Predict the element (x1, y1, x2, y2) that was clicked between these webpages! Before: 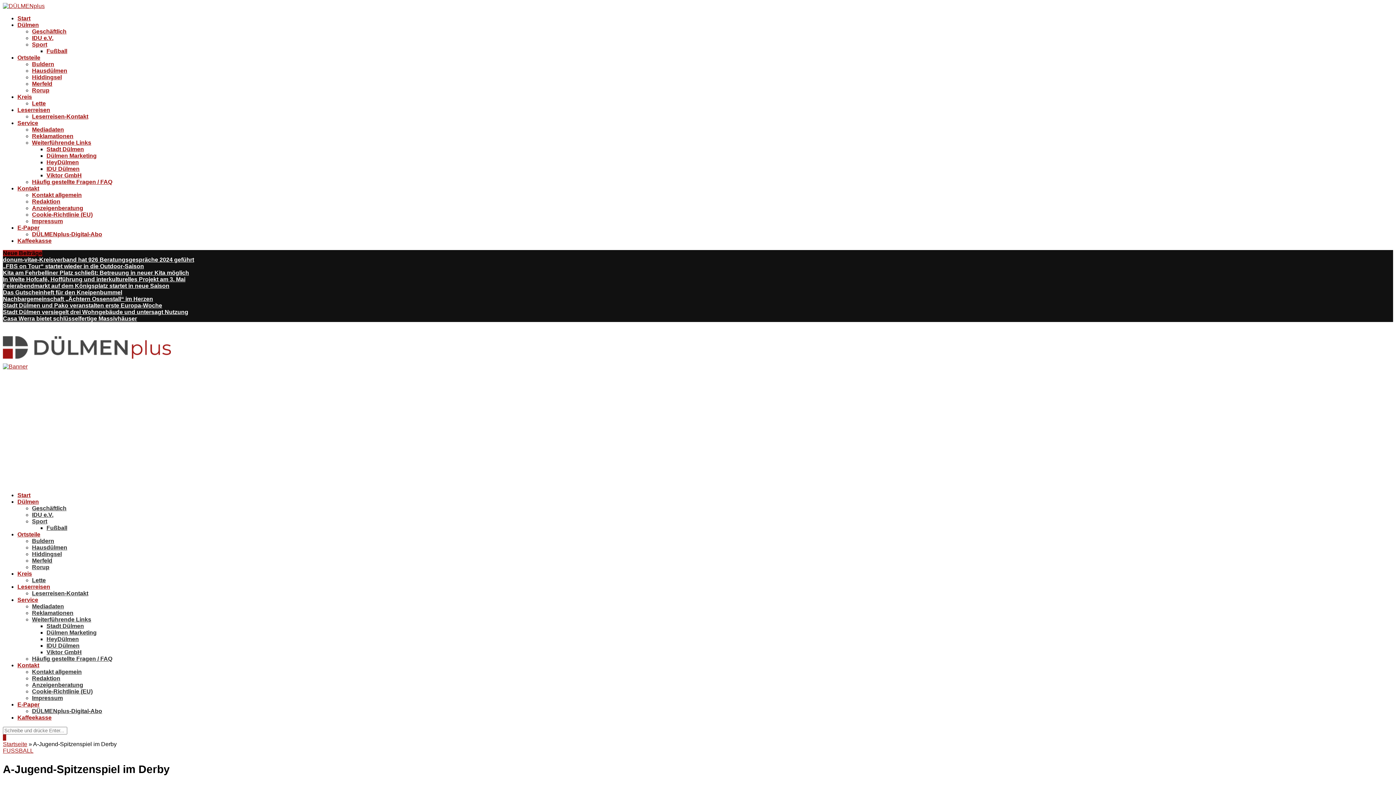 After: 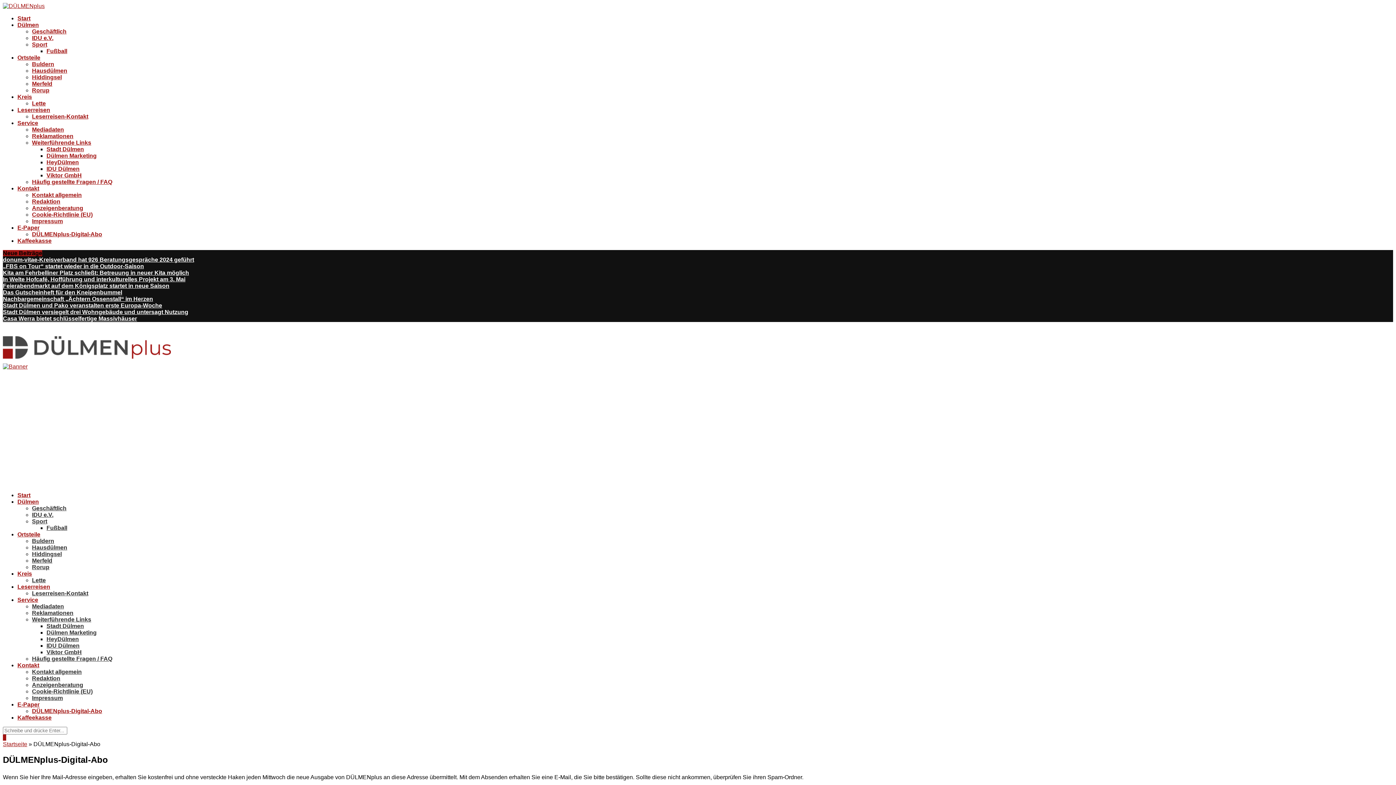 Action: label: DÜLMENplus-Digital-Abo bbox: (32, 231, 102, 237)